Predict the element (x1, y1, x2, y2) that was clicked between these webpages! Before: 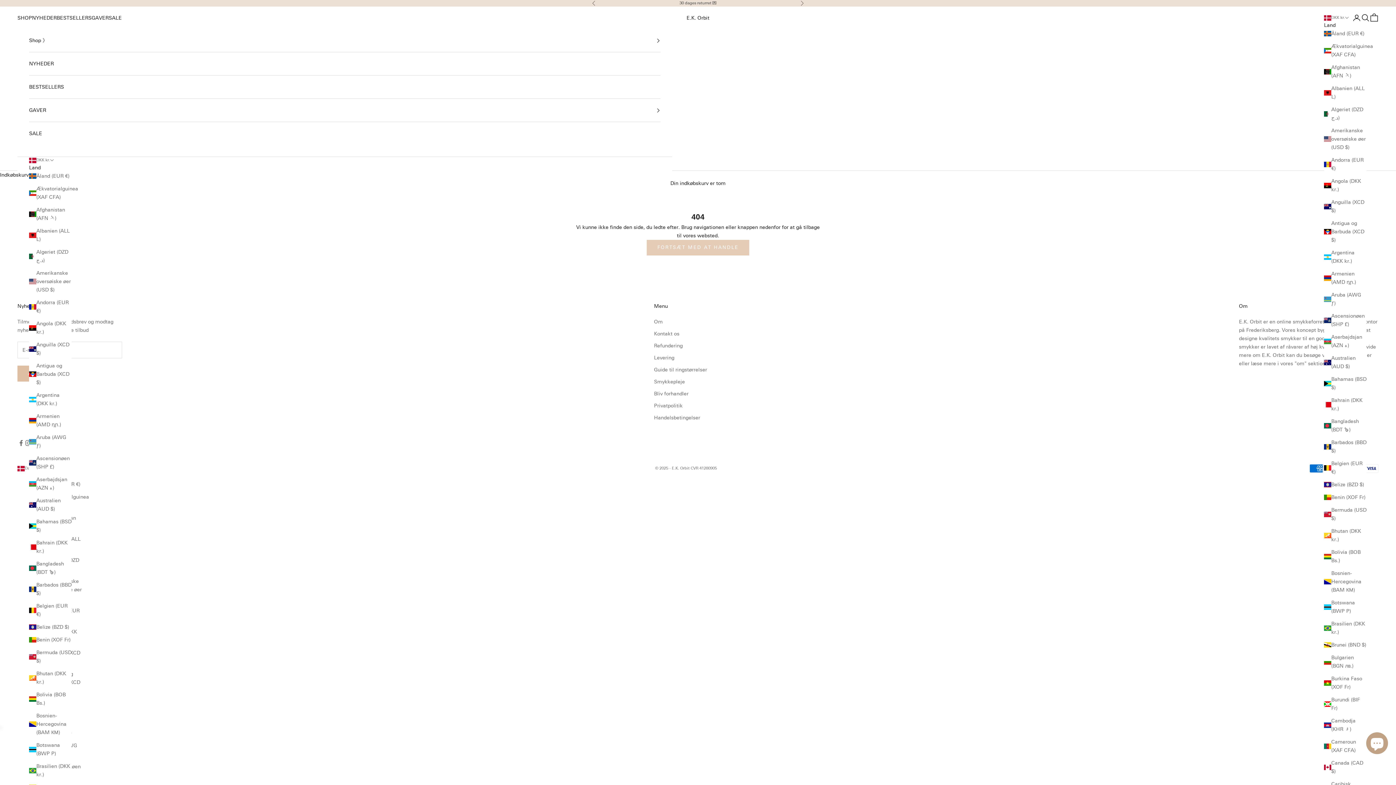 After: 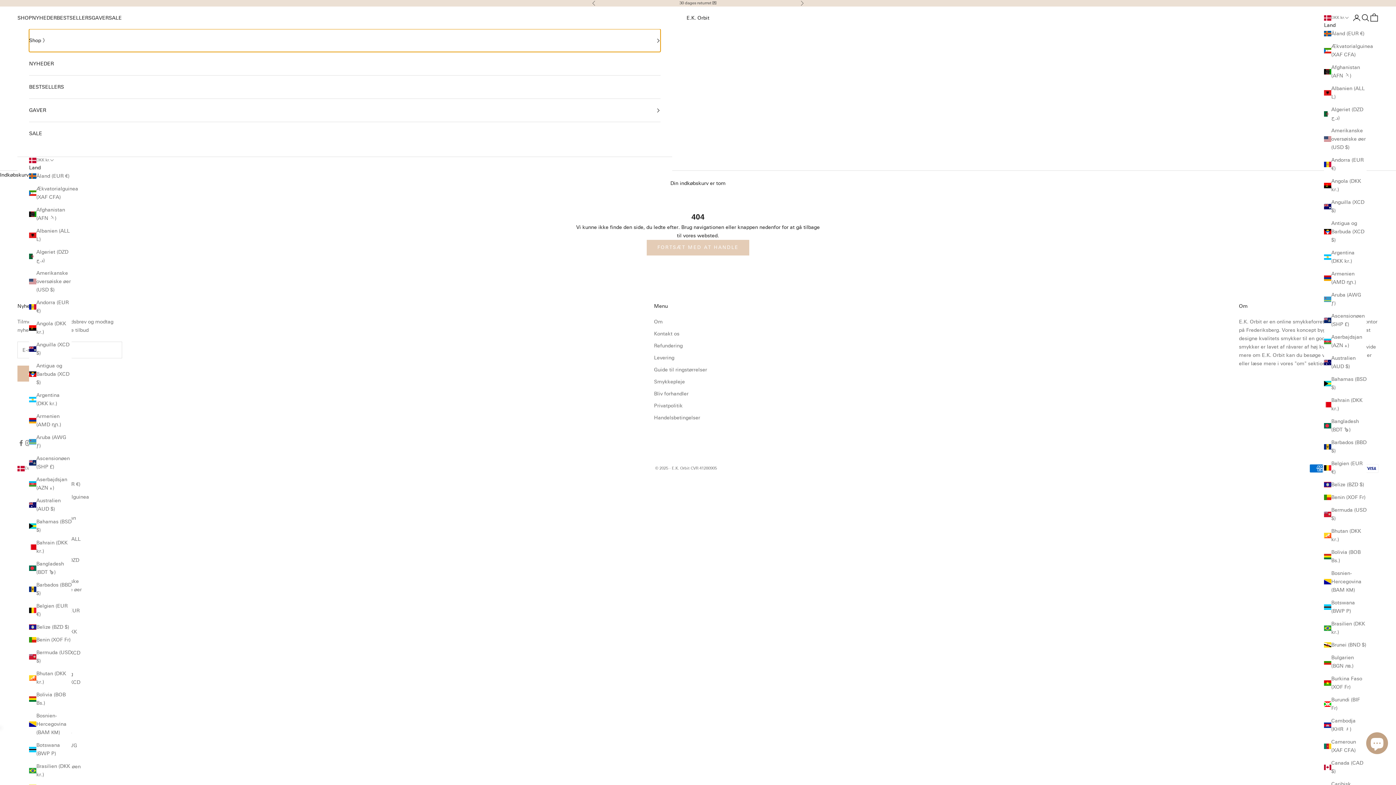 Action: label: Shop 》 bbox: (29, 29, 660, 52)